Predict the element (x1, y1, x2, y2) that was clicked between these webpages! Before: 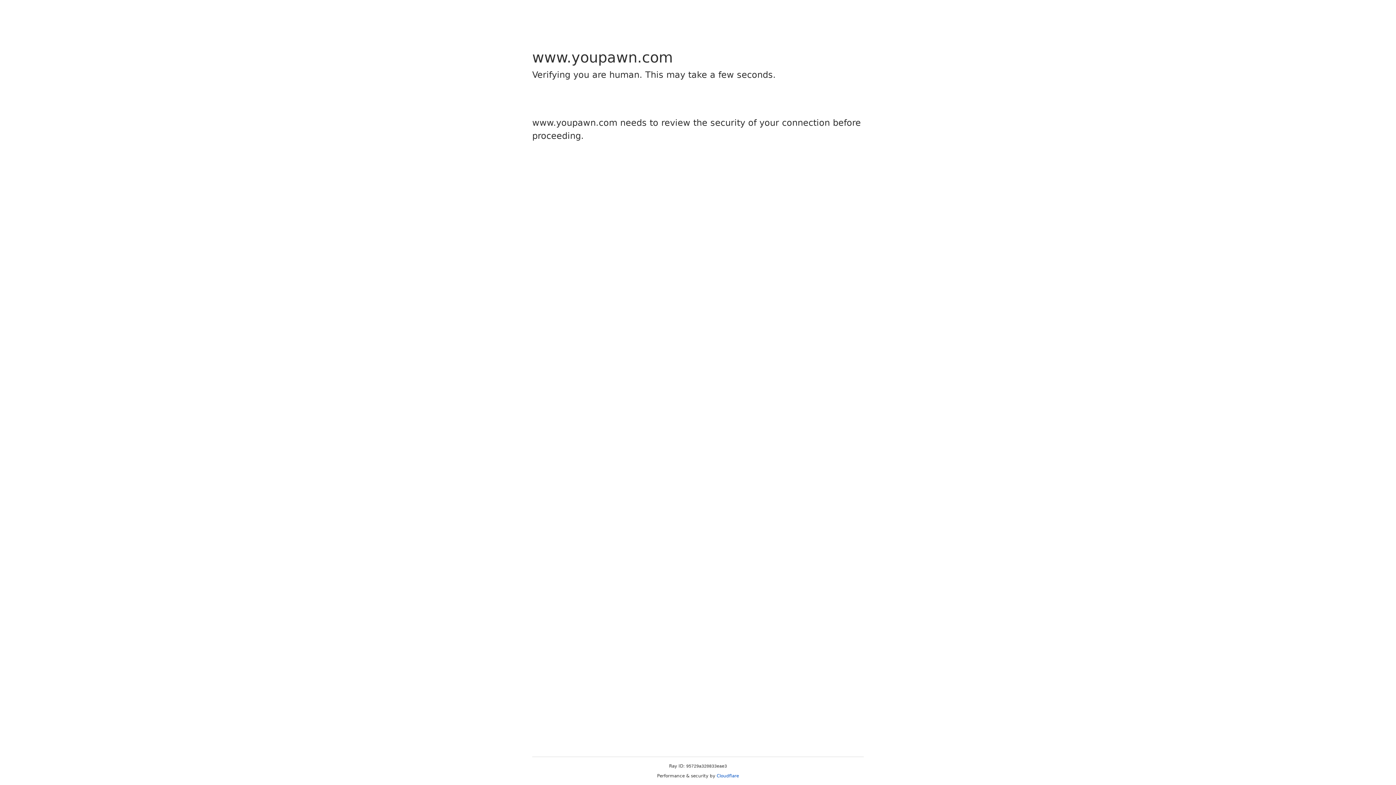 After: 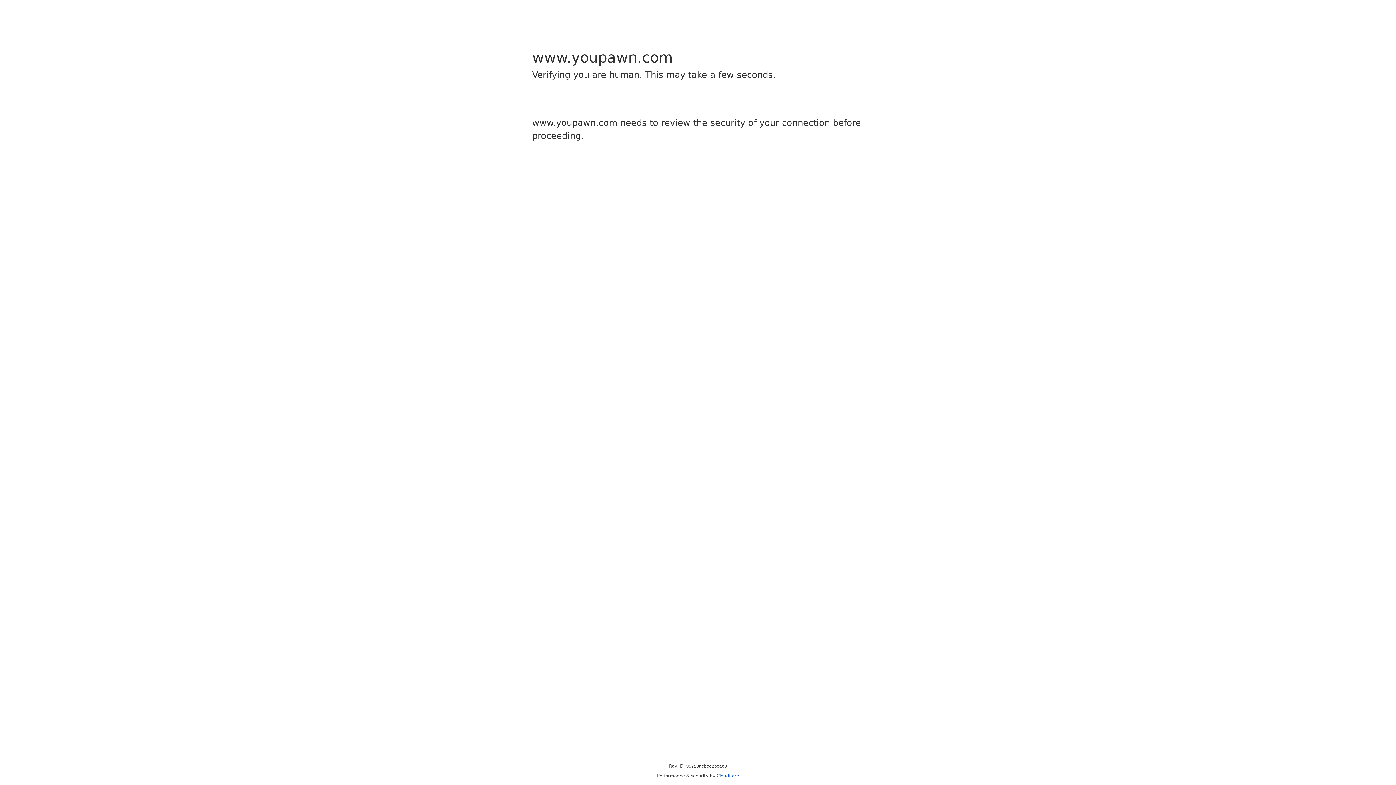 Action: label: Cloudflare bbox: (716, 773, 739, 778)